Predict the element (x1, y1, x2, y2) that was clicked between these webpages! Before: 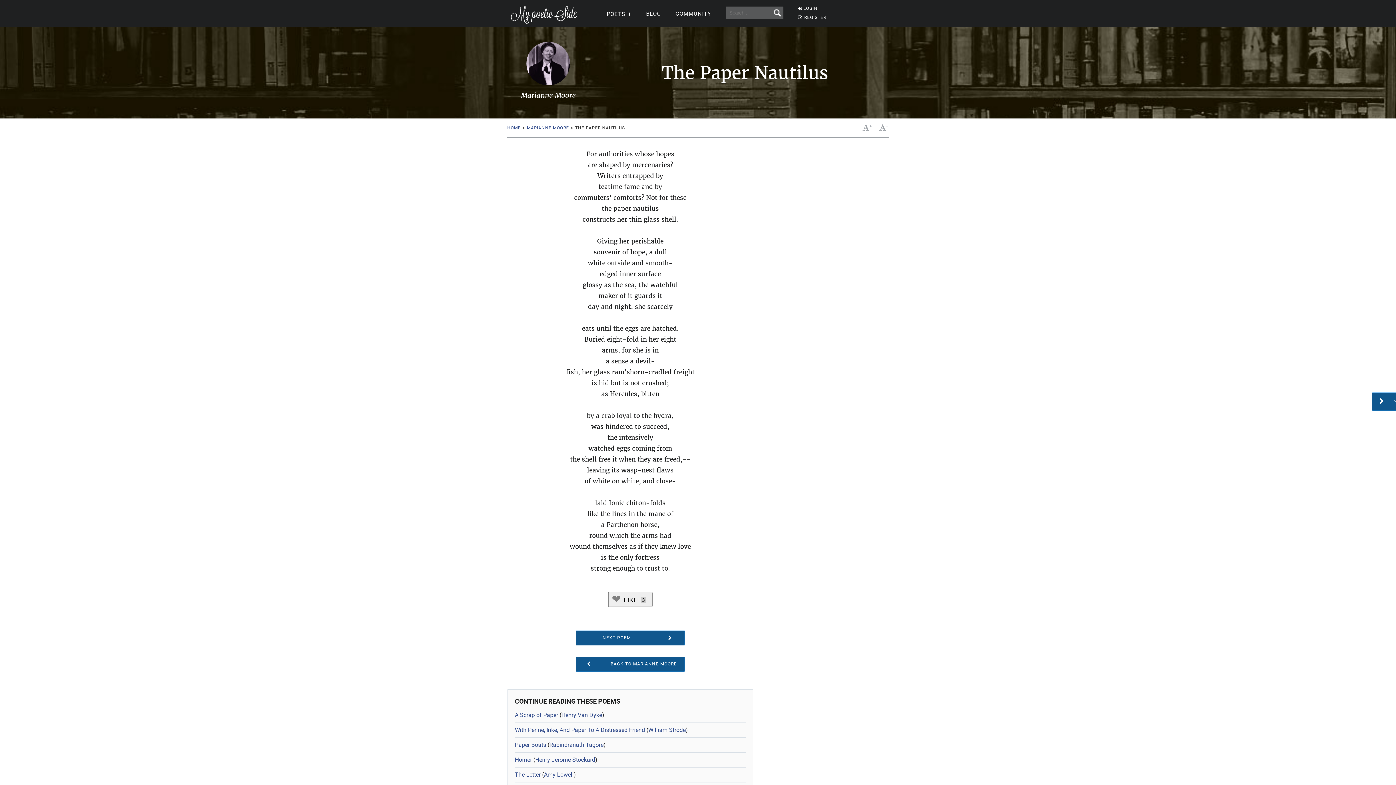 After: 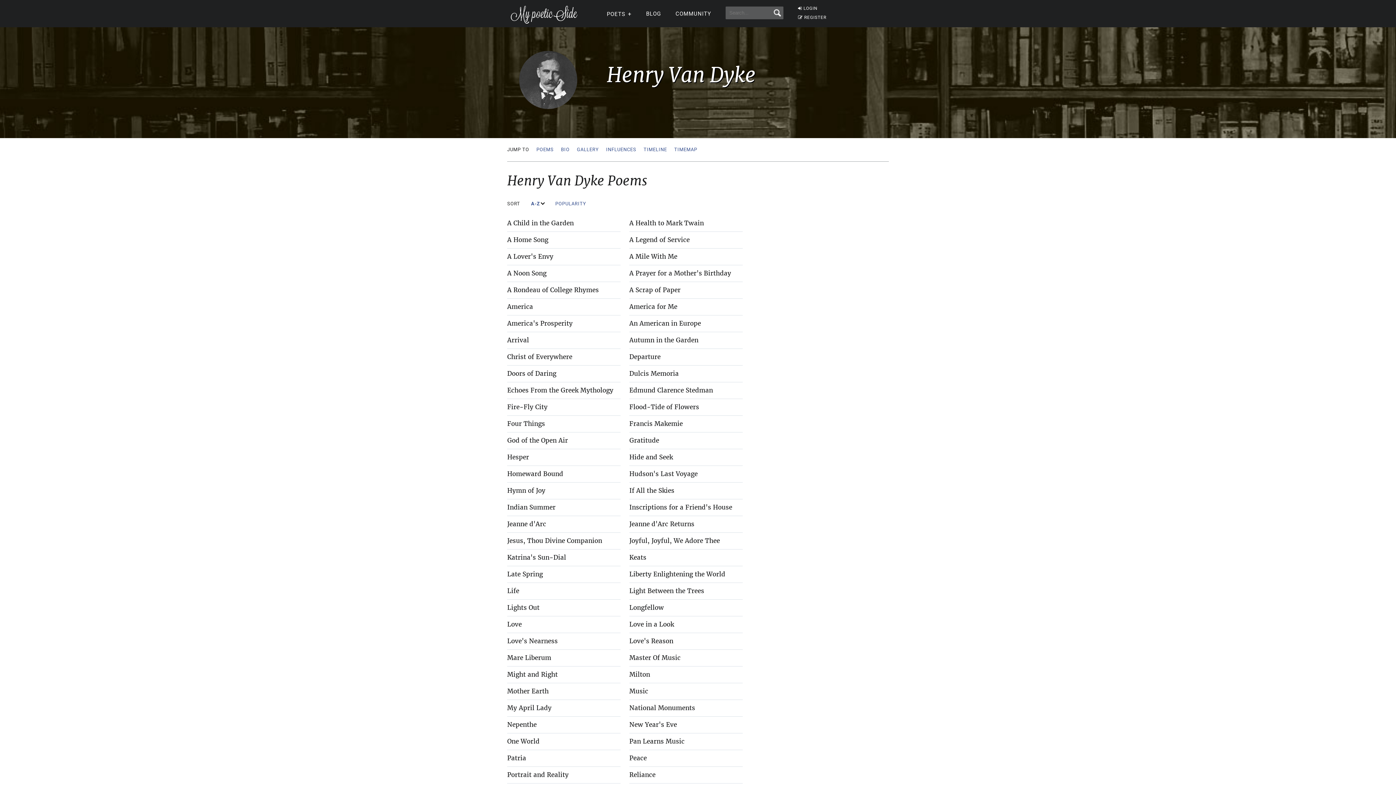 Action: label: Henry Van Dyke bbox: (561, 712, 602, 718)